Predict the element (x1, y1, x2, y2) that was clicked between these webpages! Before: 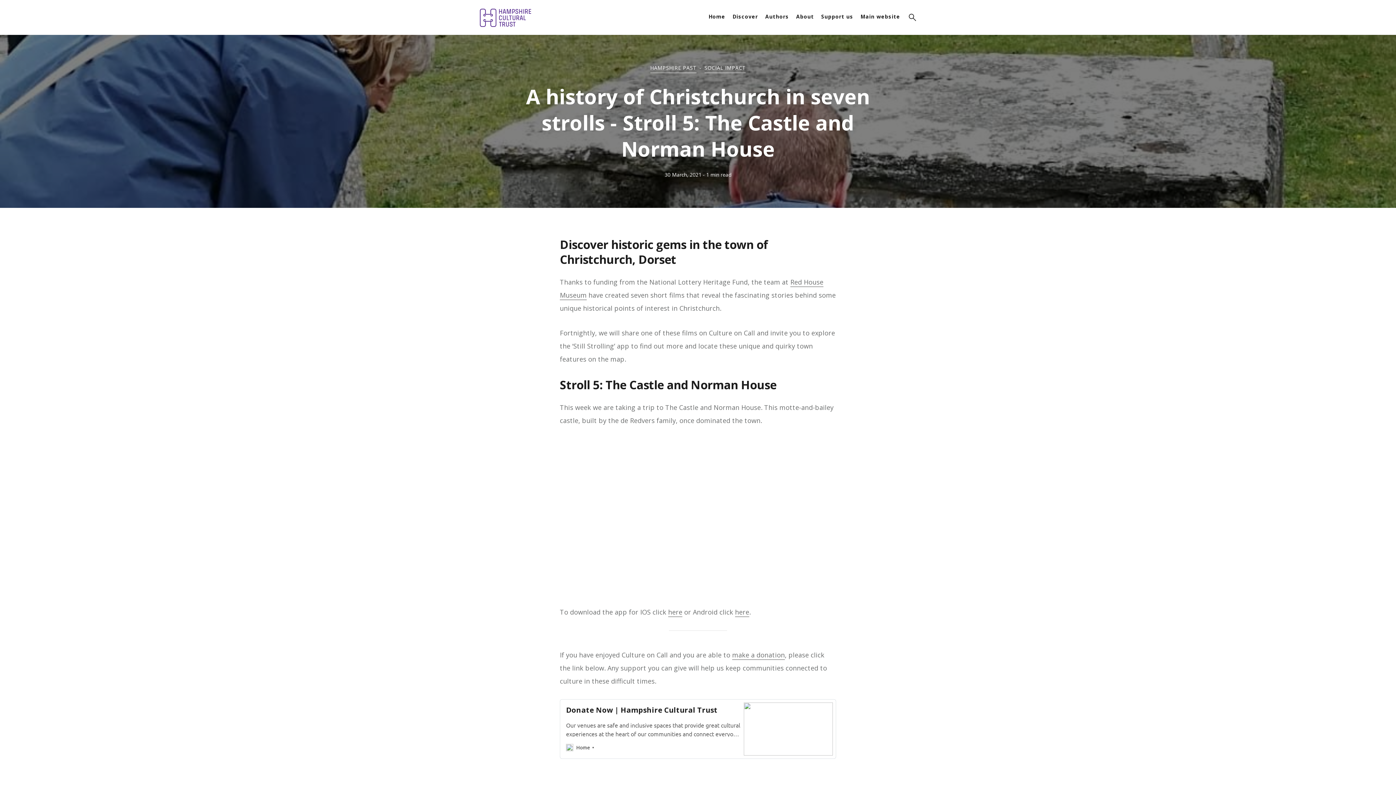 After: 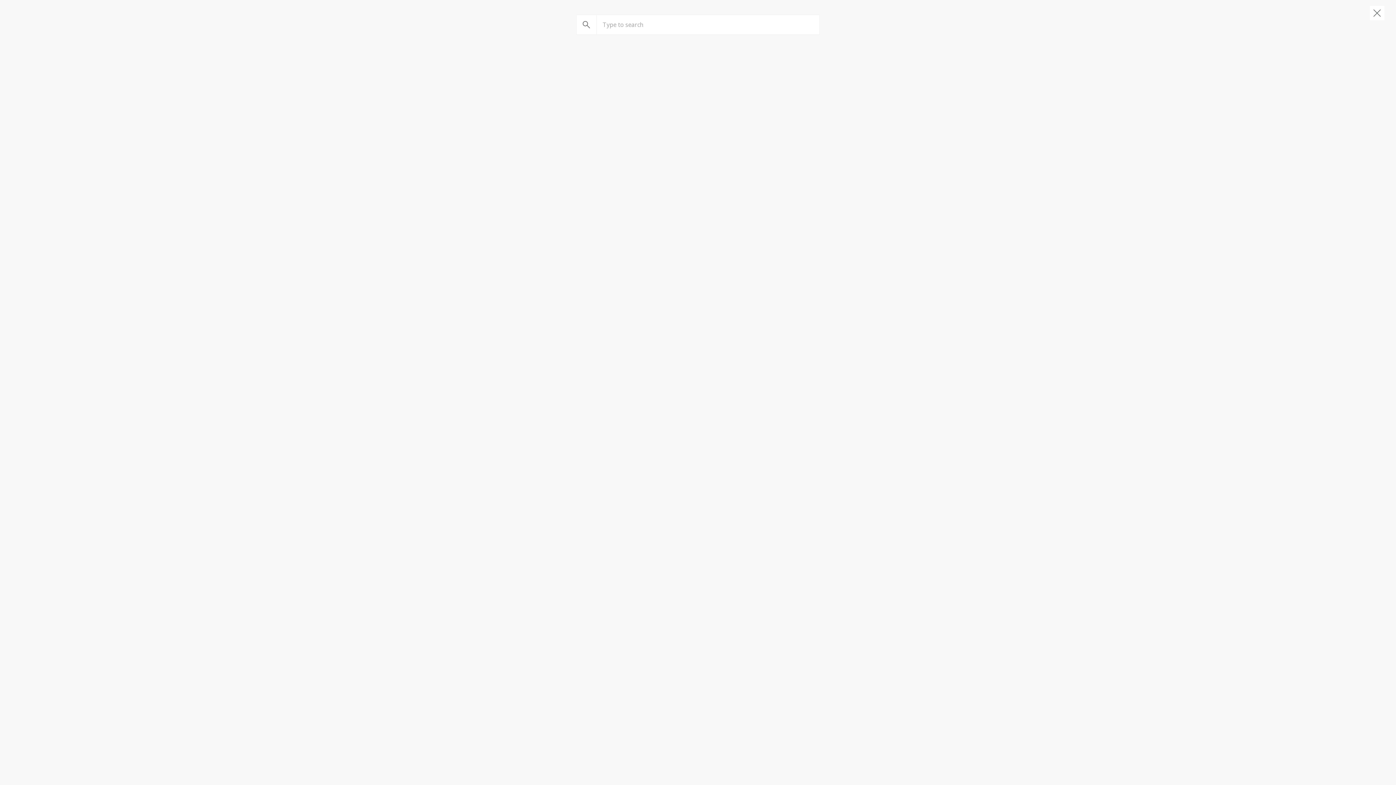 Action: label: Open search bbox: (909, 13, 916, 23)